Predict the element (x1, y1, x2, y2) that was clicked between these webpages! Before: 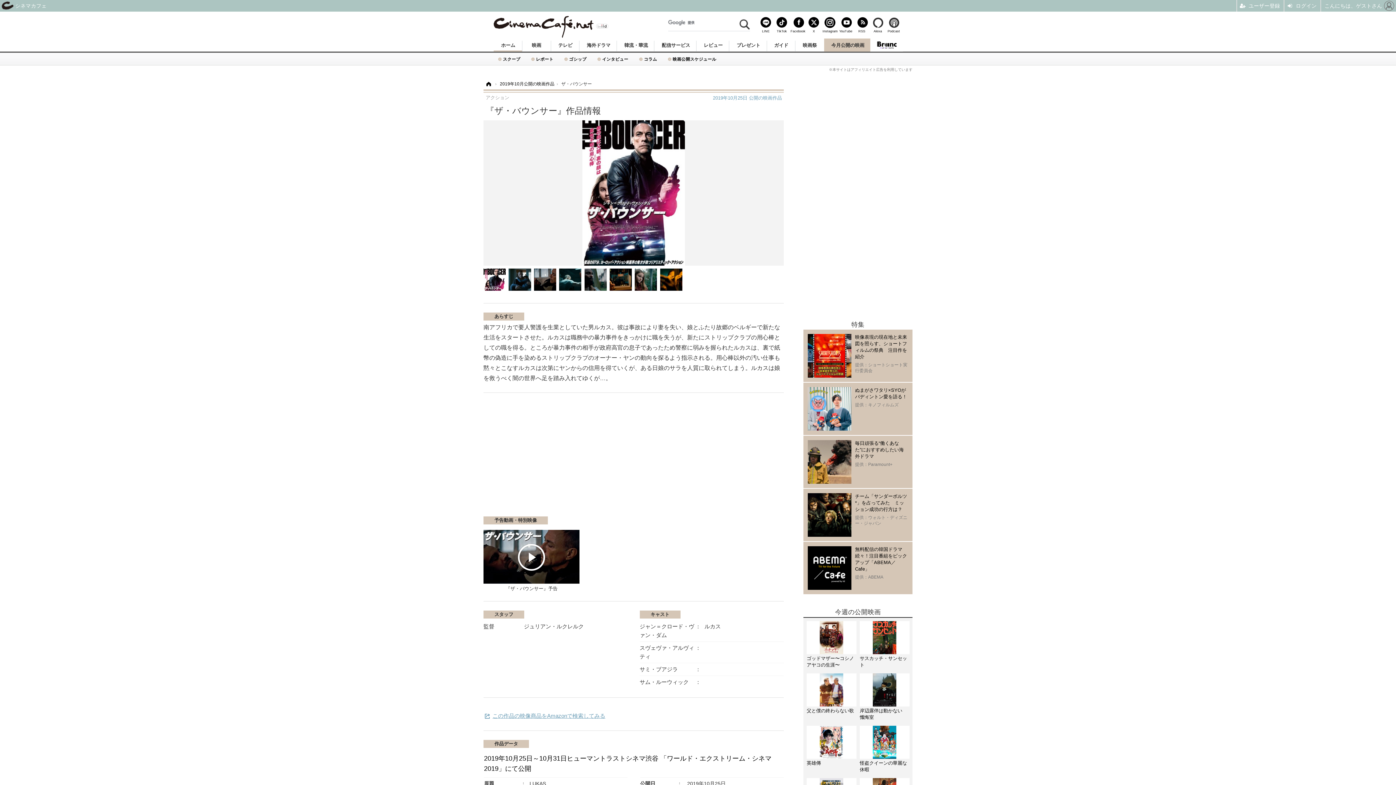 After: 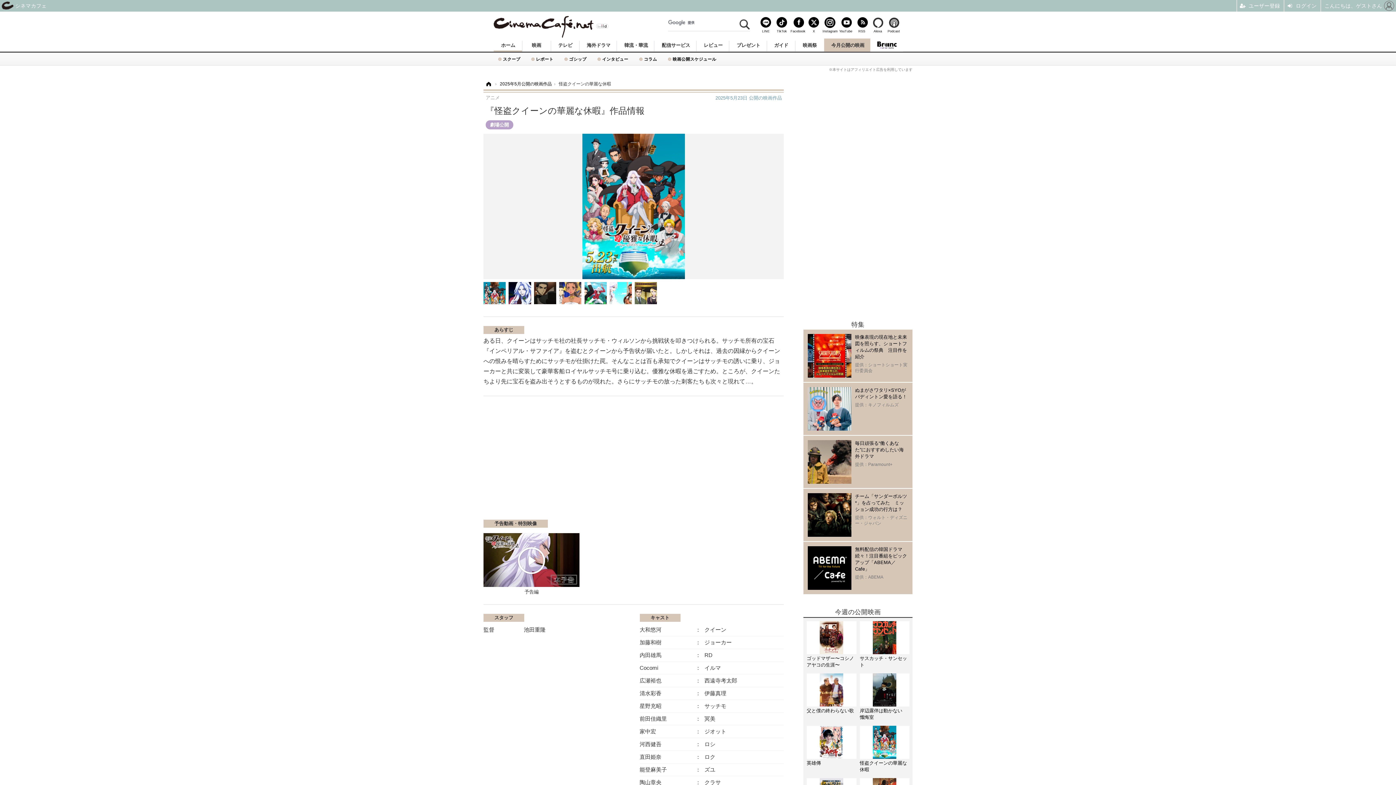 Action: bbox: (860, 726, 909, 759)